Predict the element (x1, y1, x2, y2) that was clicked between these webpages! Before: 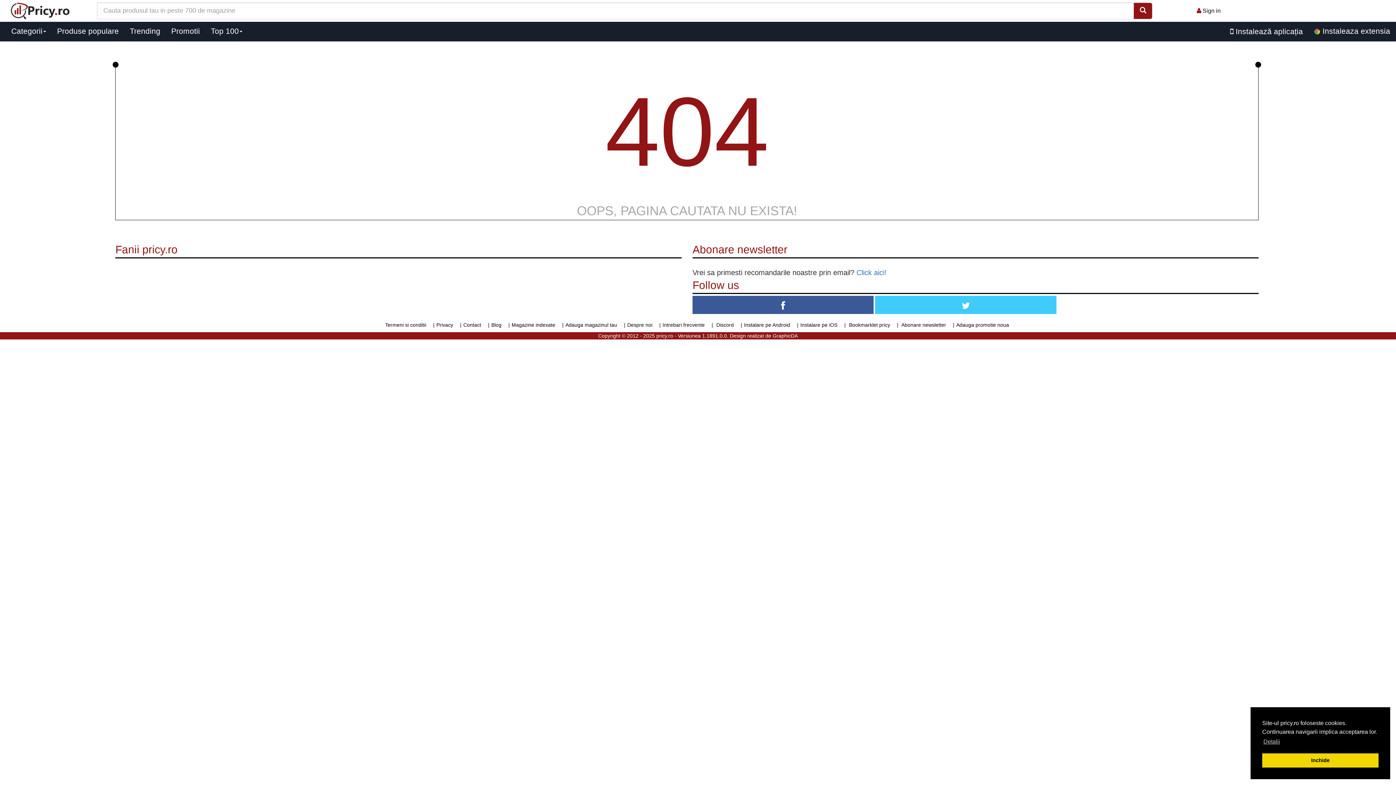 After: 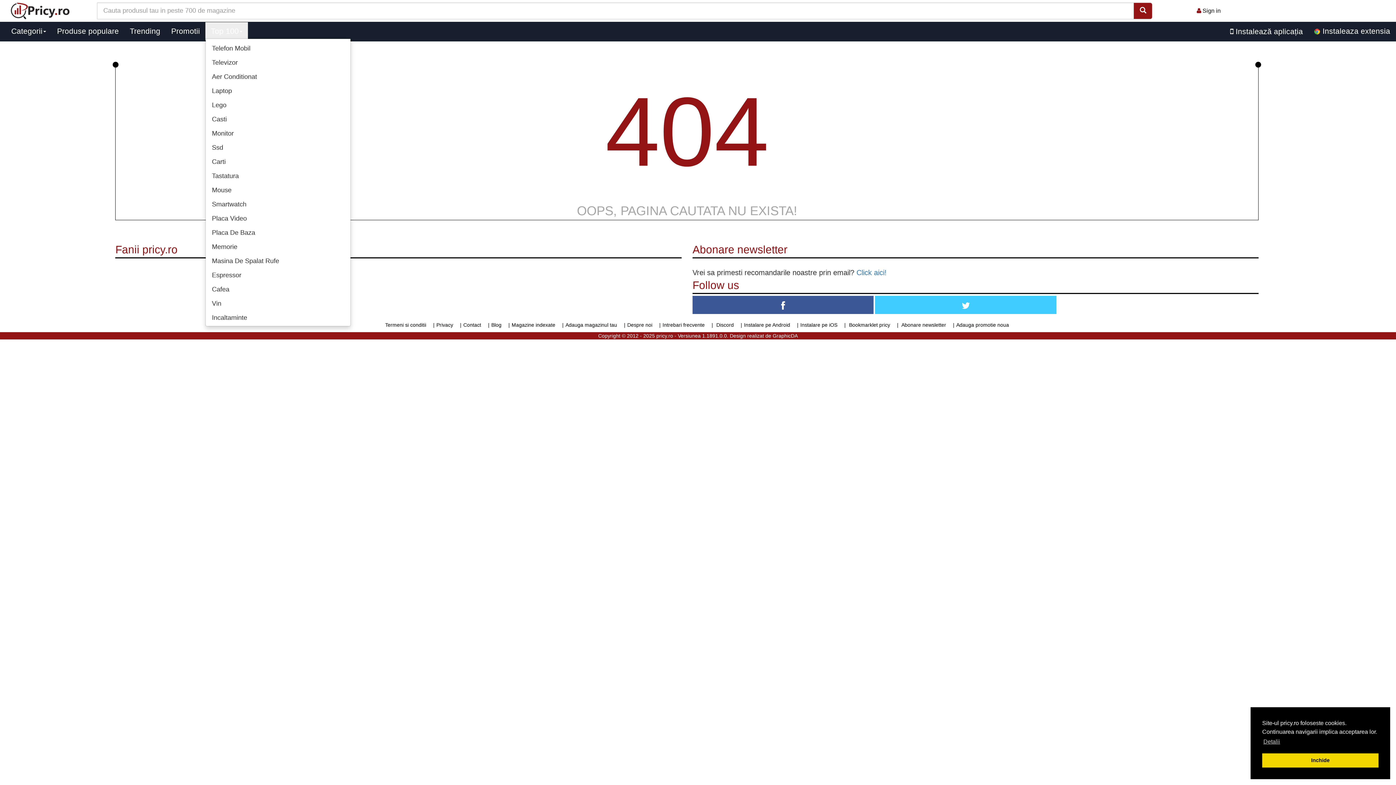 Action: bbox: (205, 22, 248, 40) label: Top 100